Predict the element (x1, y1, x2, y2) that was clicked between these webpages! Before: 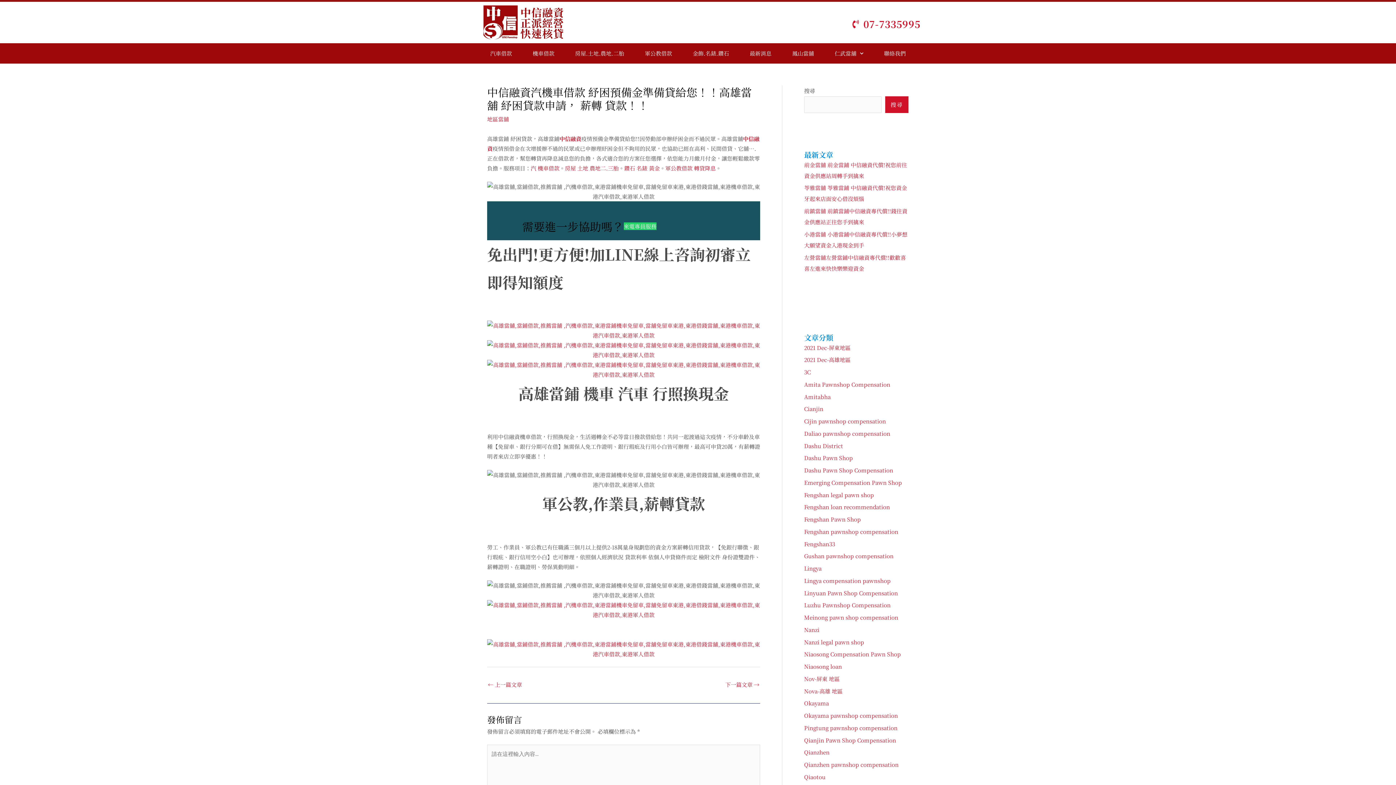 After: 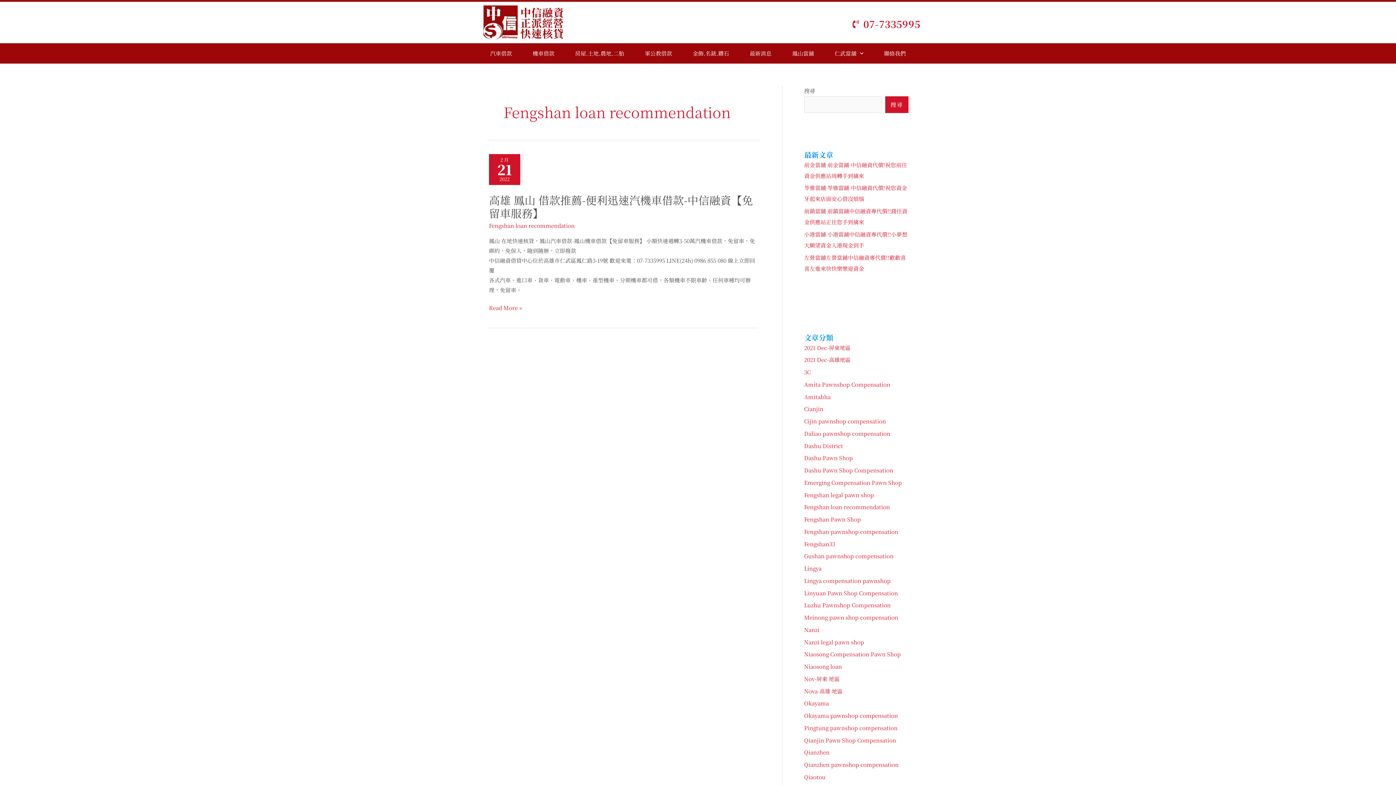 Action: label: Fengshan loan recommendation bbox: (804, 503, 890, 511)